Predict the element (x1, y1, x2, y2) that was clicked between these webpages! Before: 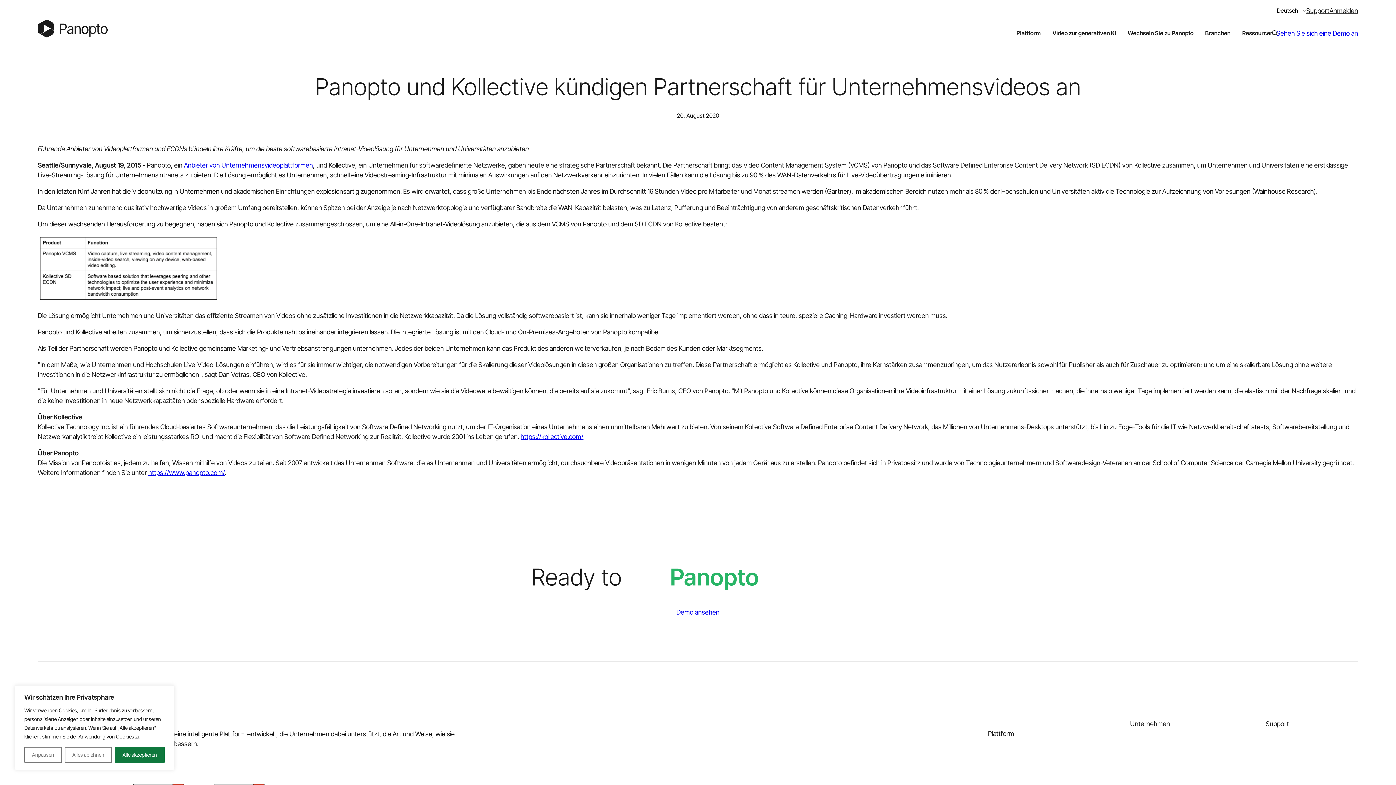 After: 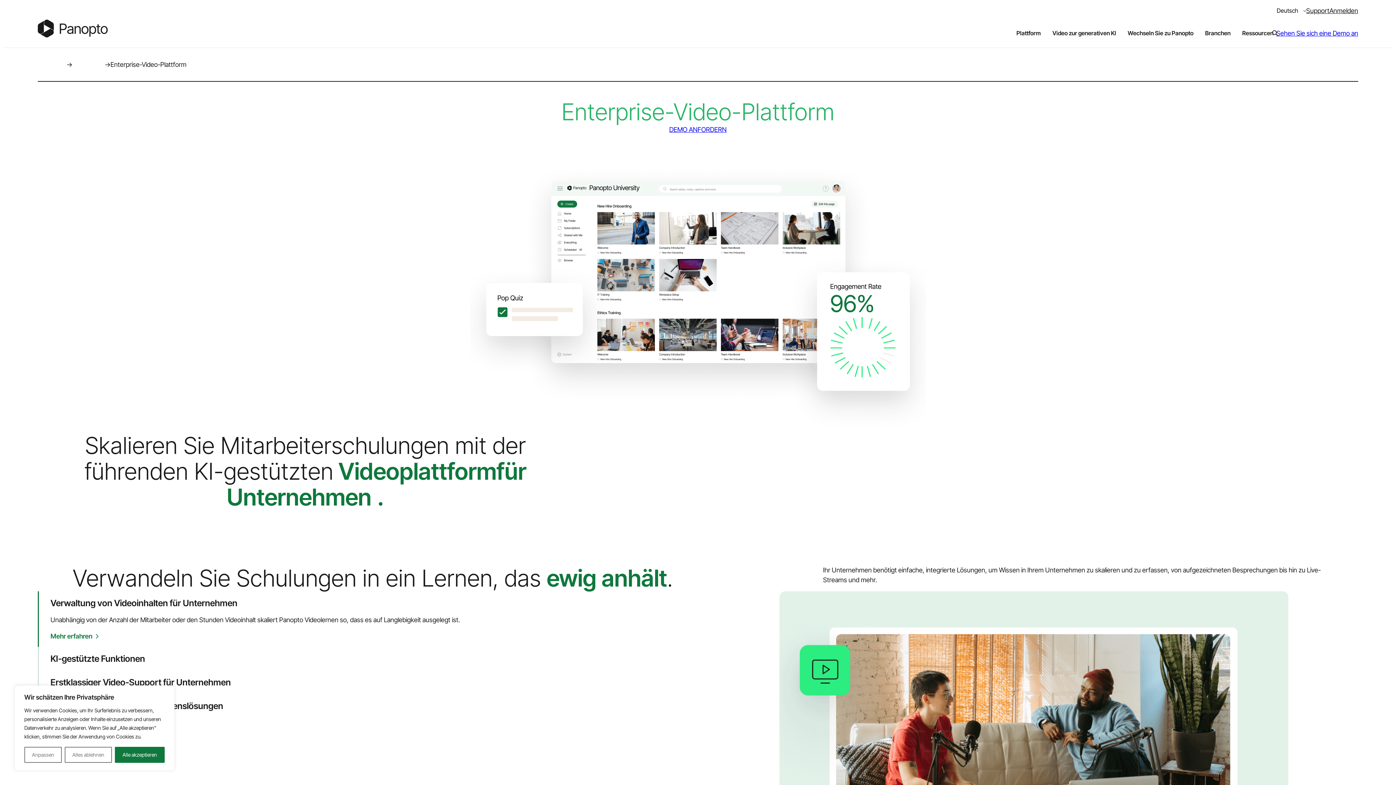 Action: label: Enterprise-Video-Plattform bbox: (1014, 761, 1130, 771)